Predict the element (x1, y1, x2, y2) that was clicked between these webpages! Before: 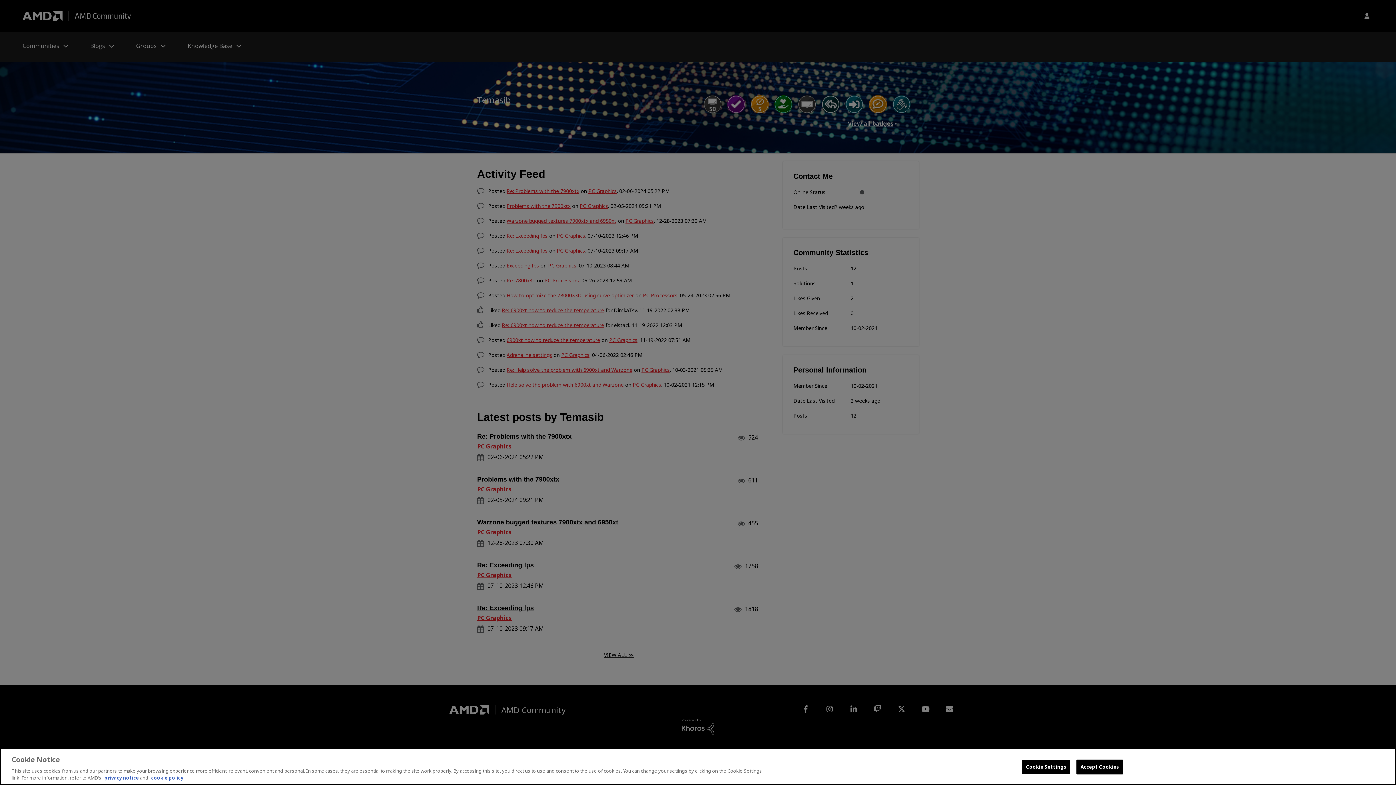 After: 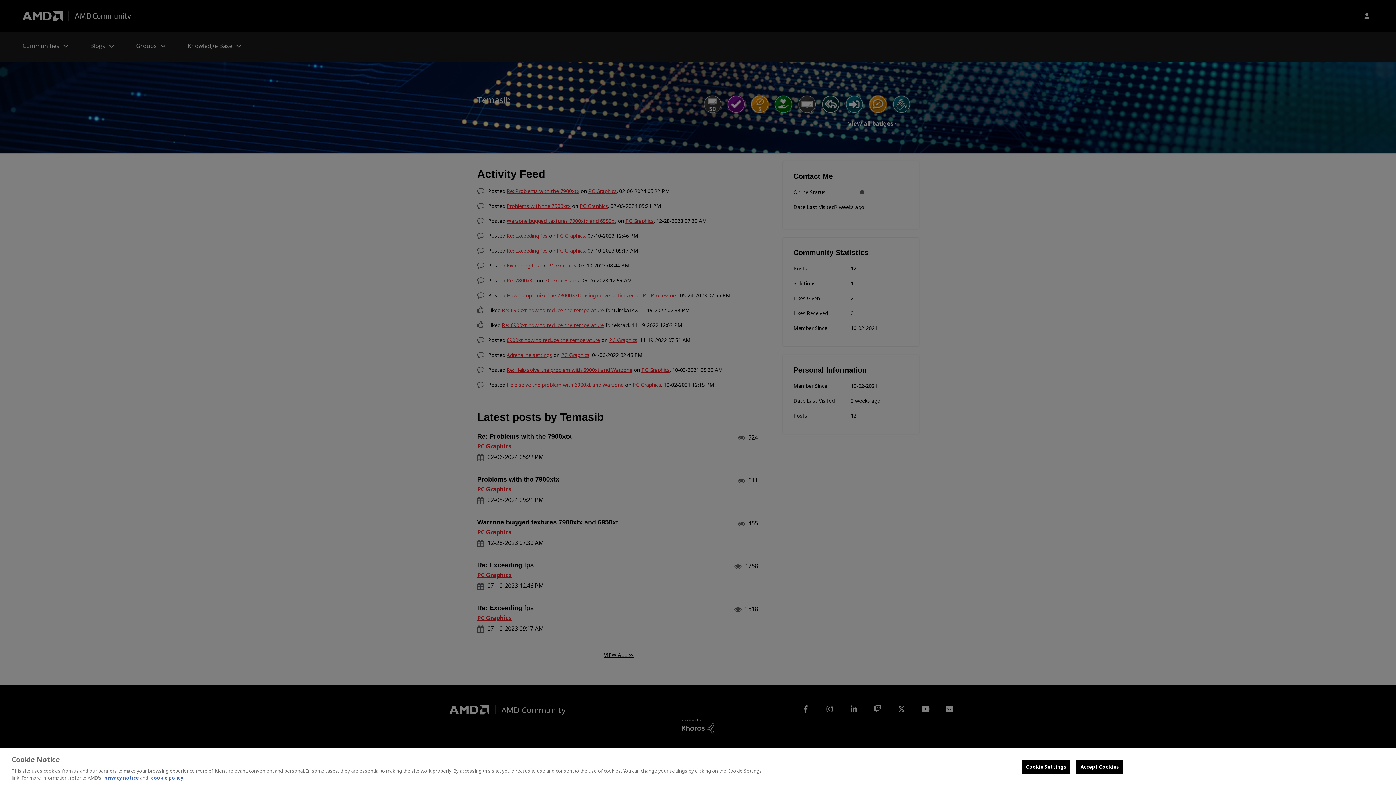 Action: label: cookie policy bbox: (151, 774, 183, 781)